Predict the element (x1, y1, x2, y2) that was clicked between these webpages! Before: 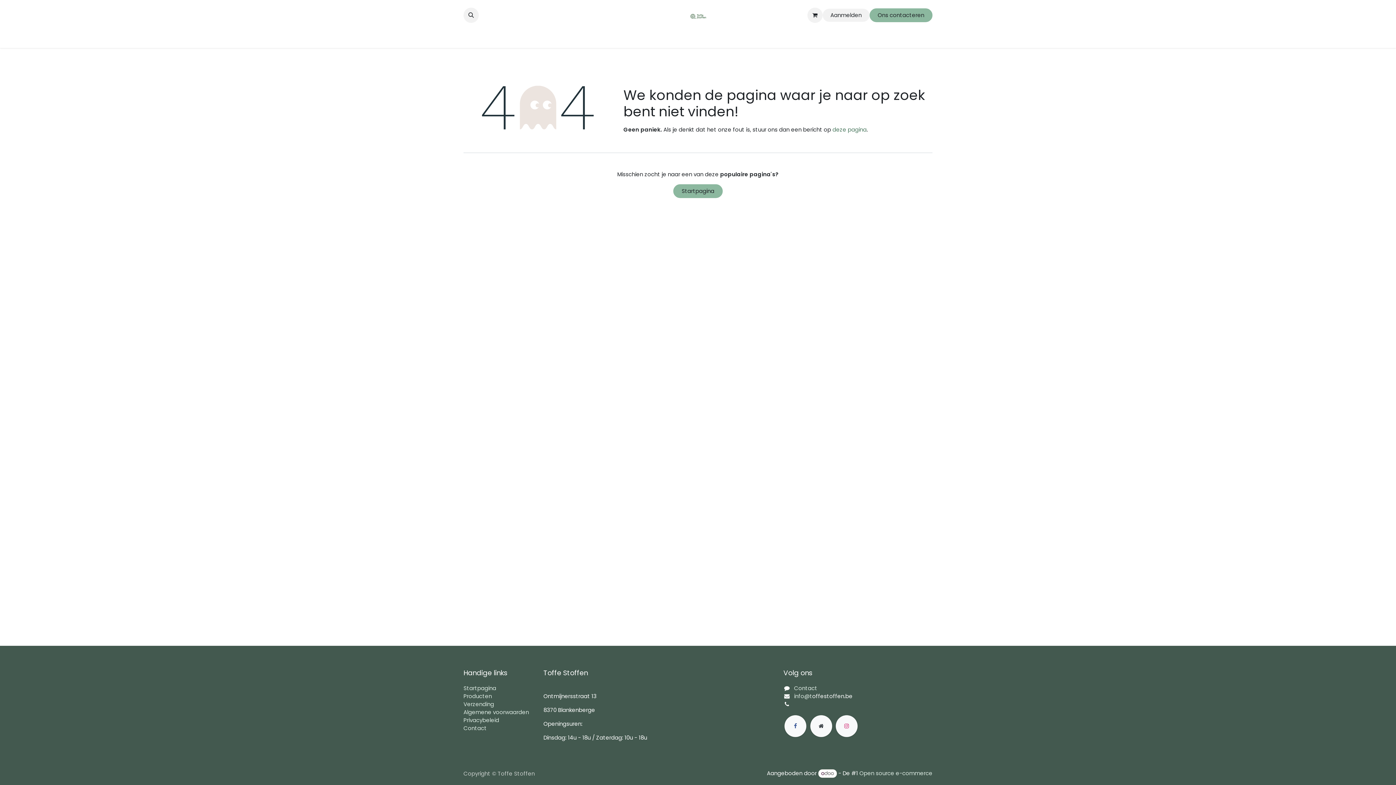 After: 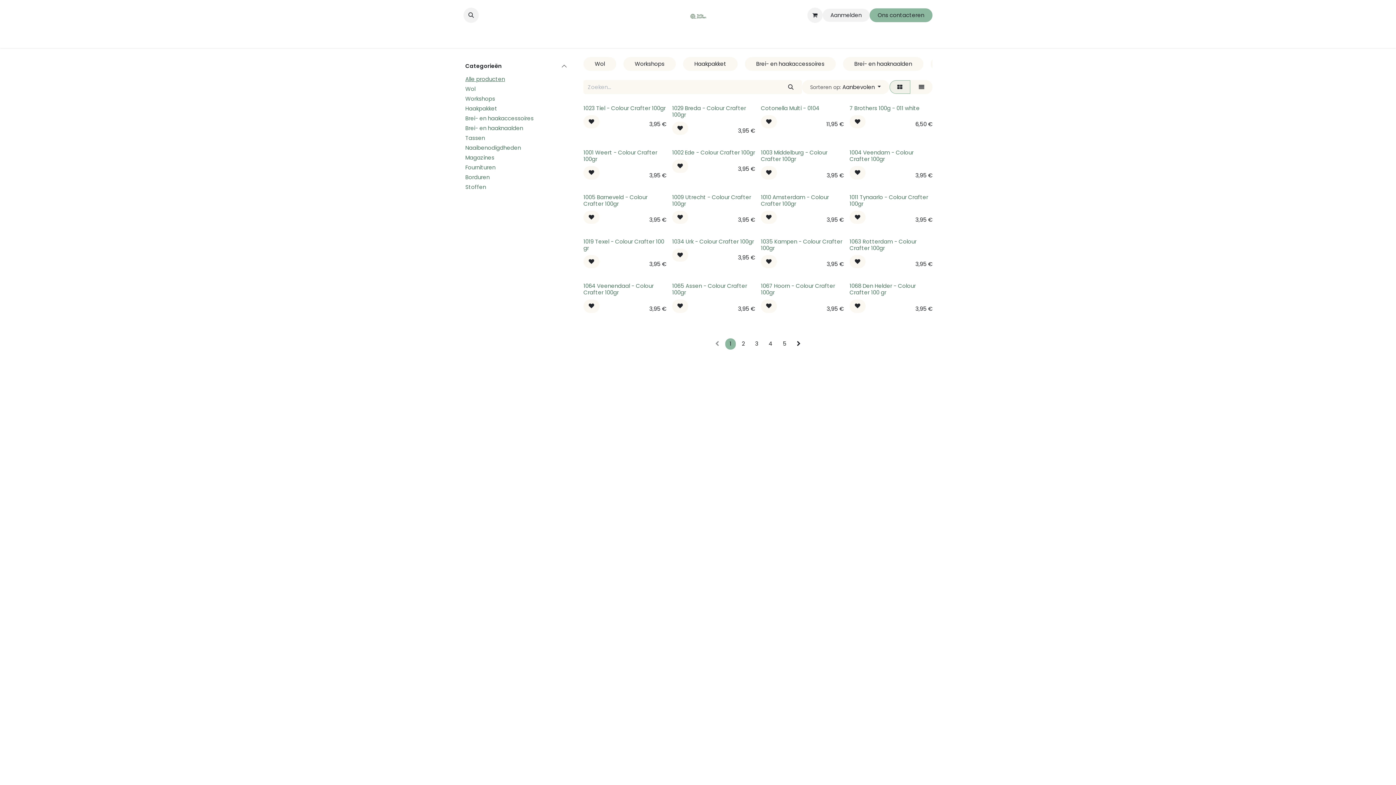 Action: label: Shop bbox: (693, 30, 712, 44)